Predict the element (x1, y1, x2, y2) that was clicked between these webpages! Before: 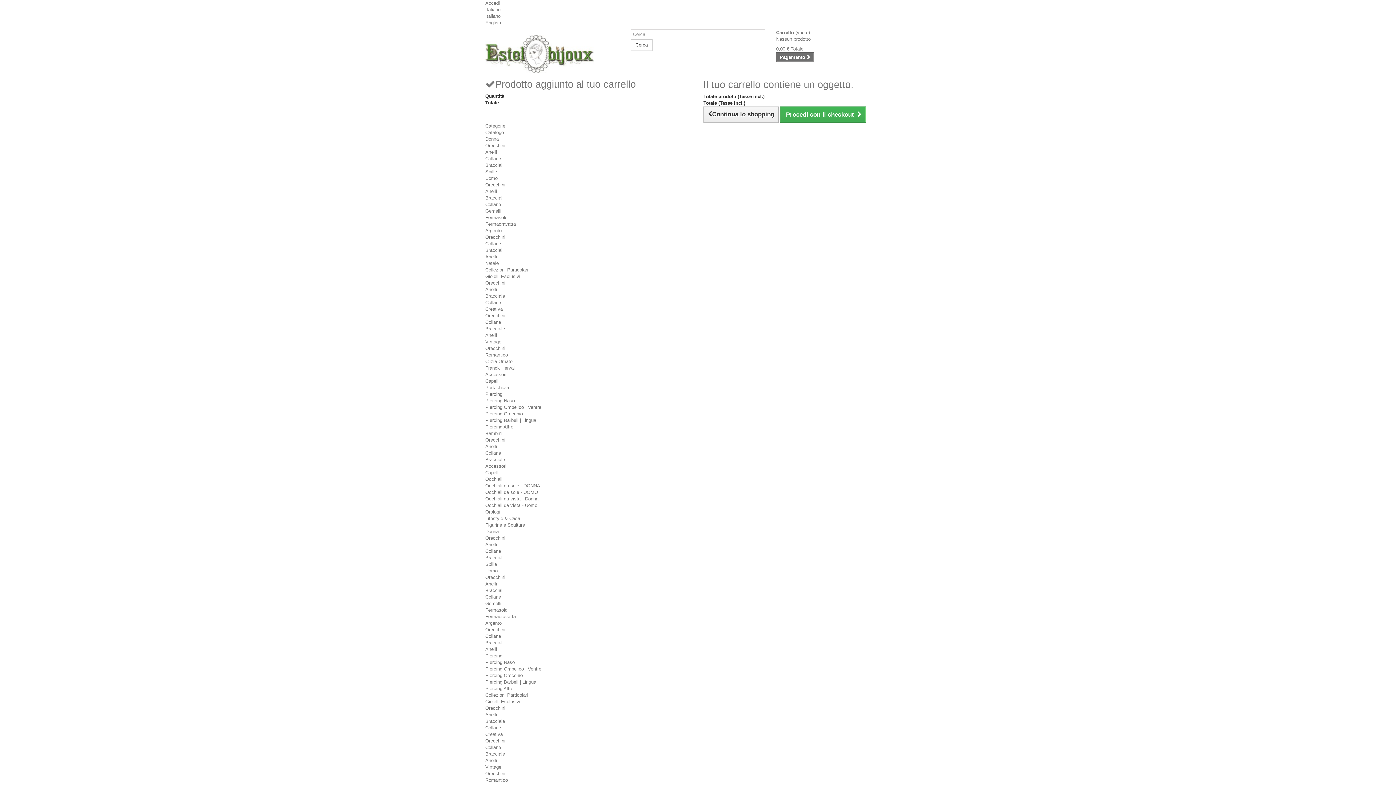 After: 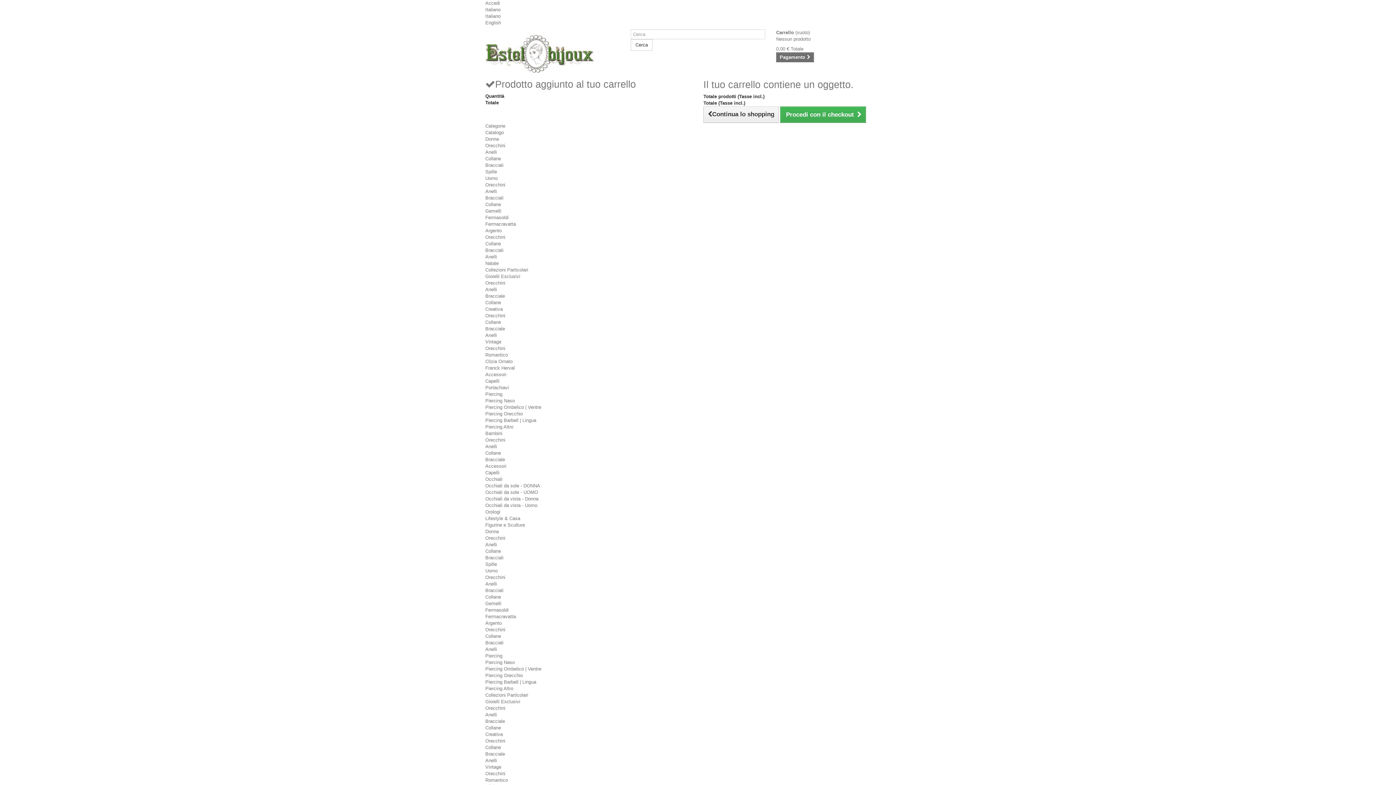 Action: bbox: (485, 679, 536, 685) label: Piercing Barbell | Lingua